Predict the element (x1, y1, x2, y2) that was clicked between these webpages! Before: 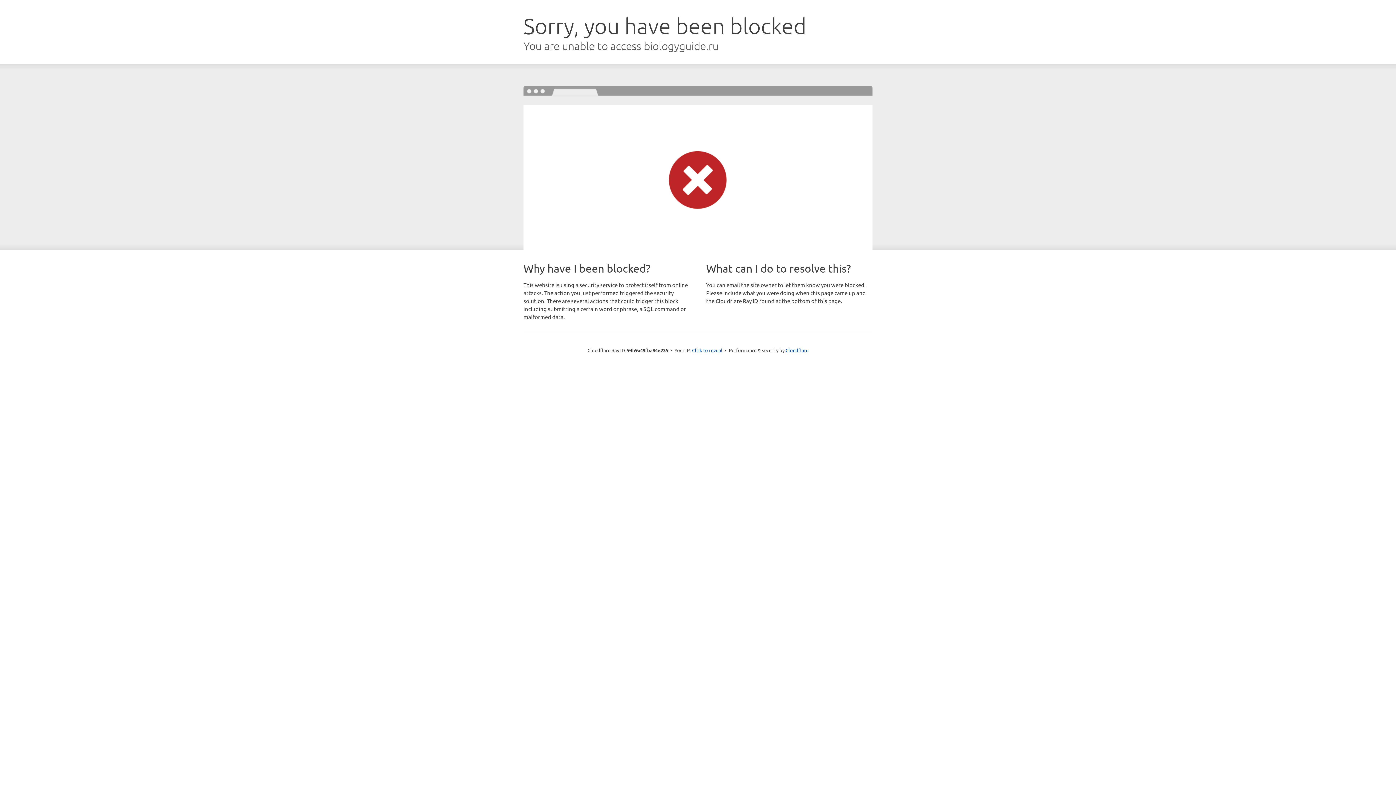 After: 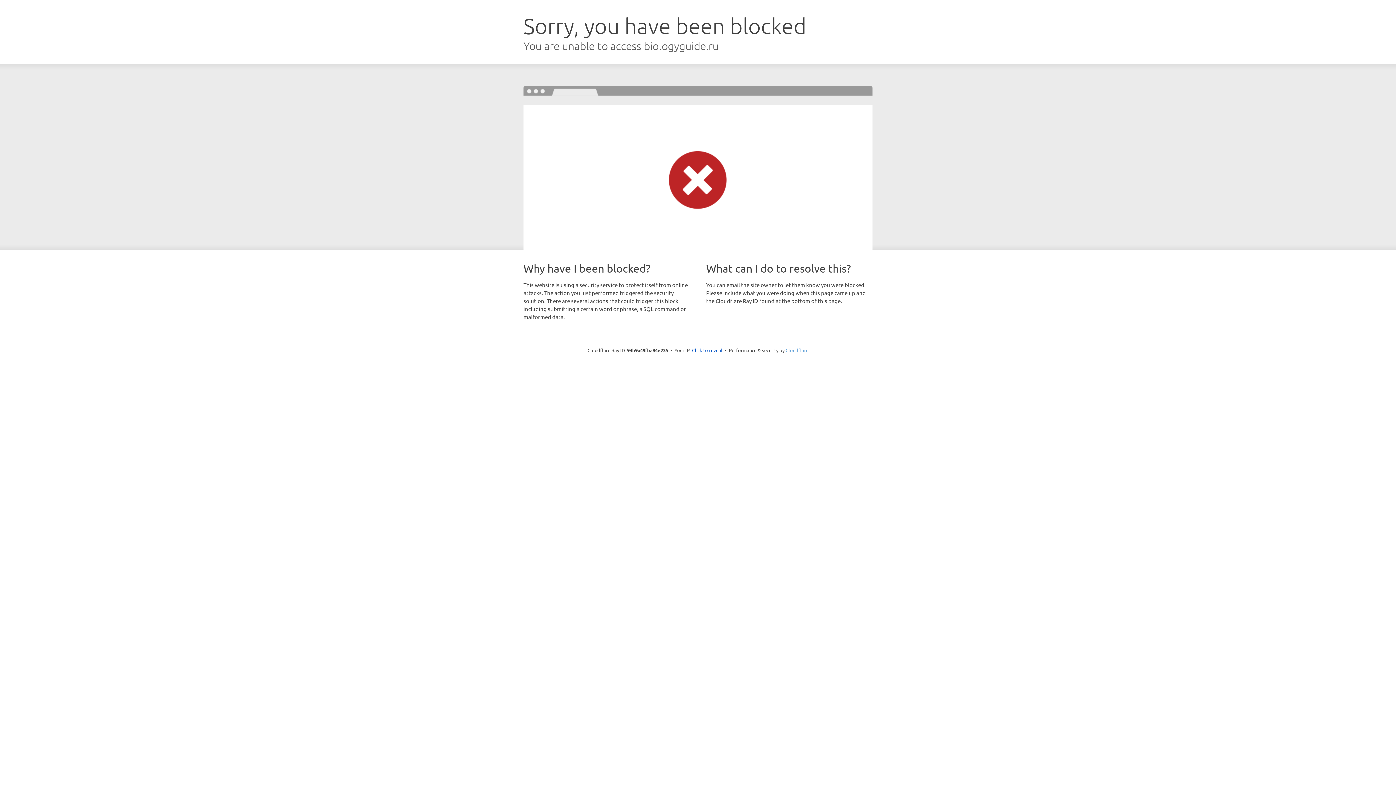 Action: label: Cloudflare bbox: (785, 347, 808, 353)